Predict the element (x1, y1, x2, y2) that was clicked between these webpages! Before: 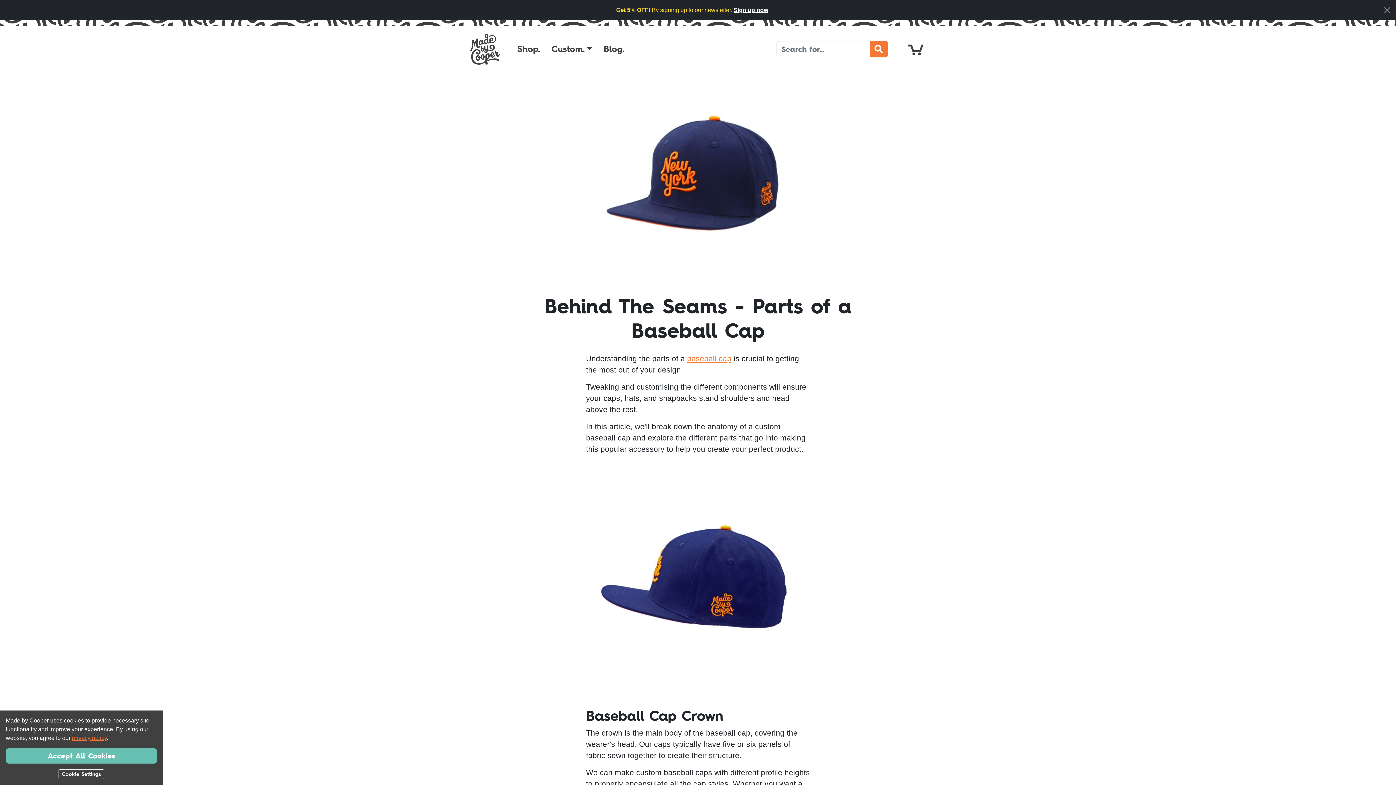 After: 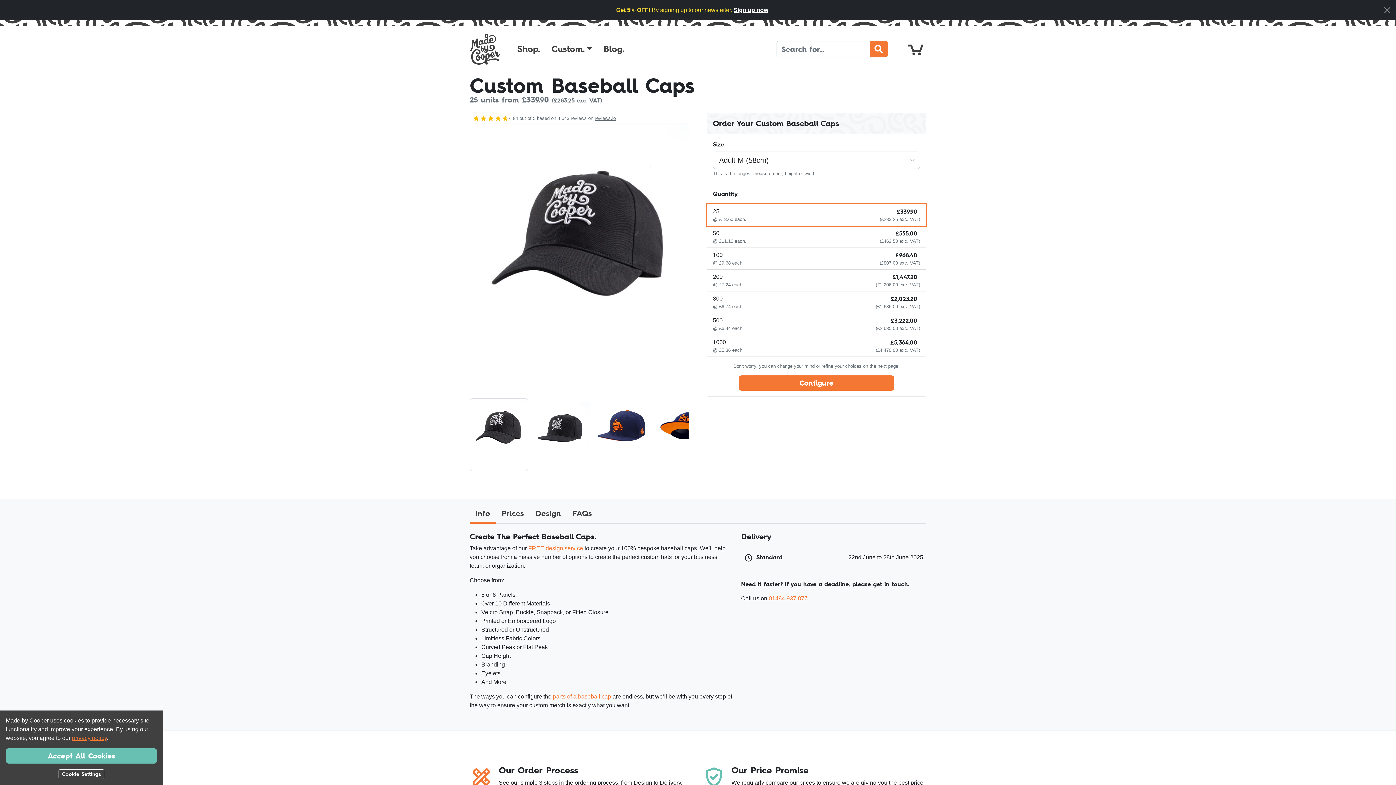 Action: bbox: (687, 354, 731, 362) label: baseball cap